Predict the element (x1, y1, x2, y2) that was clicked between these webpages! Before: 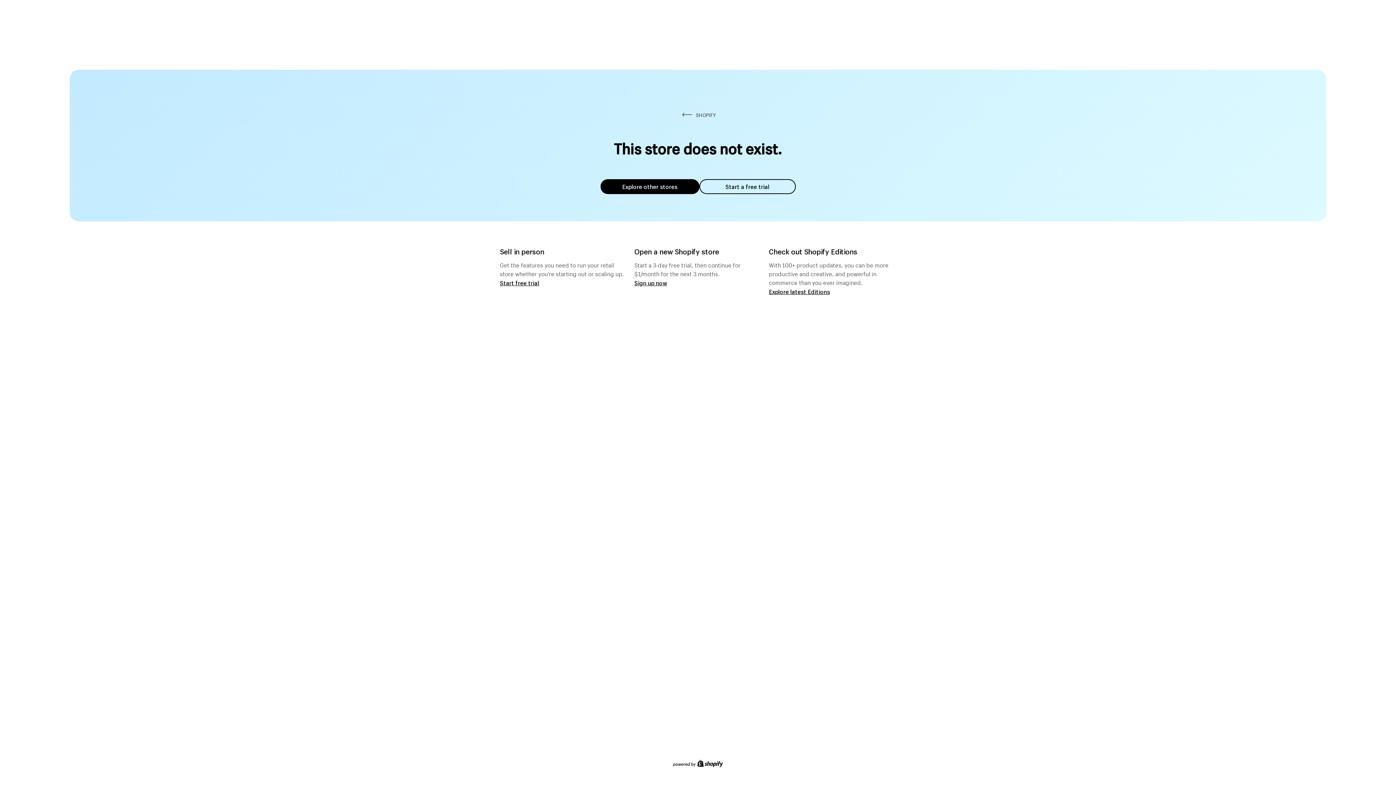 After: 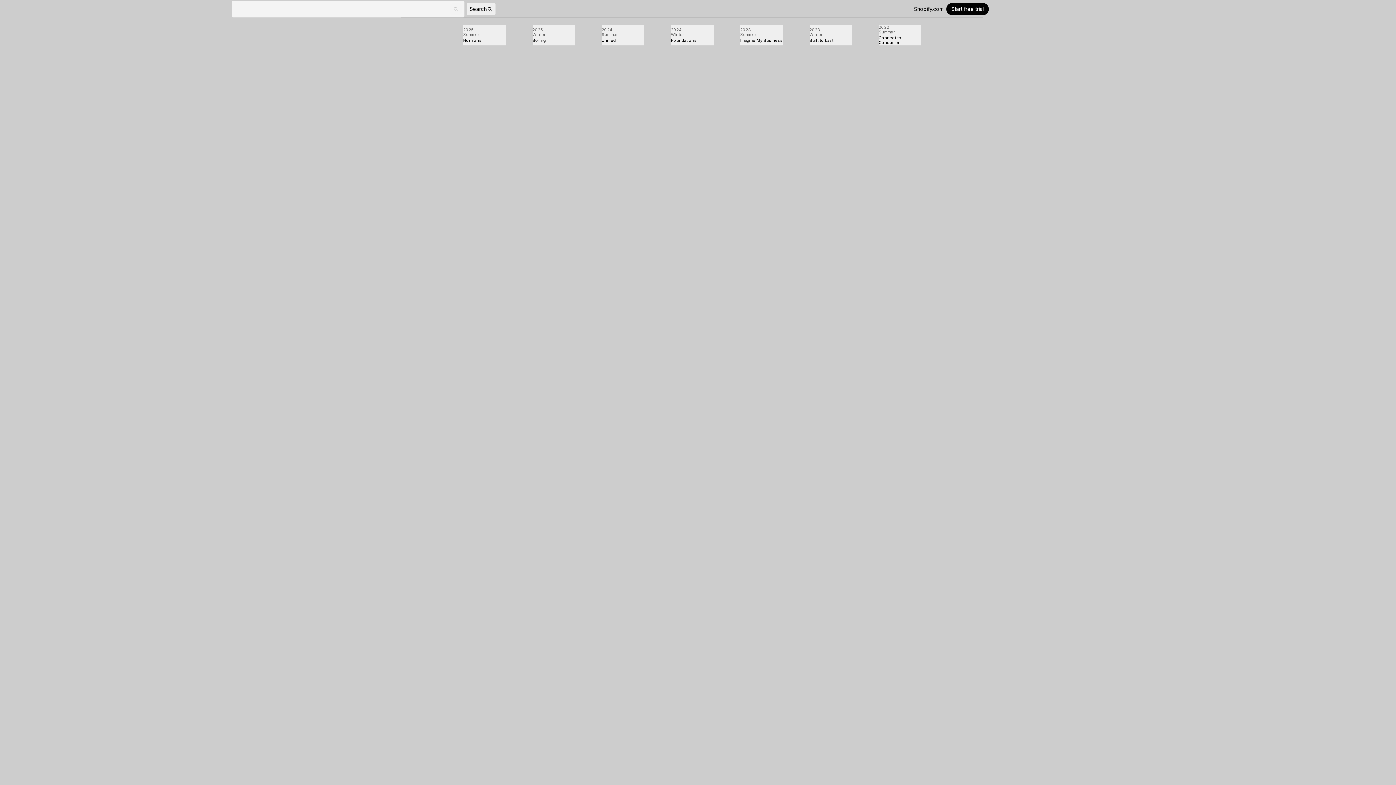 Action: bbox: (769, 287, 830, 295) label: Explore latest Editions